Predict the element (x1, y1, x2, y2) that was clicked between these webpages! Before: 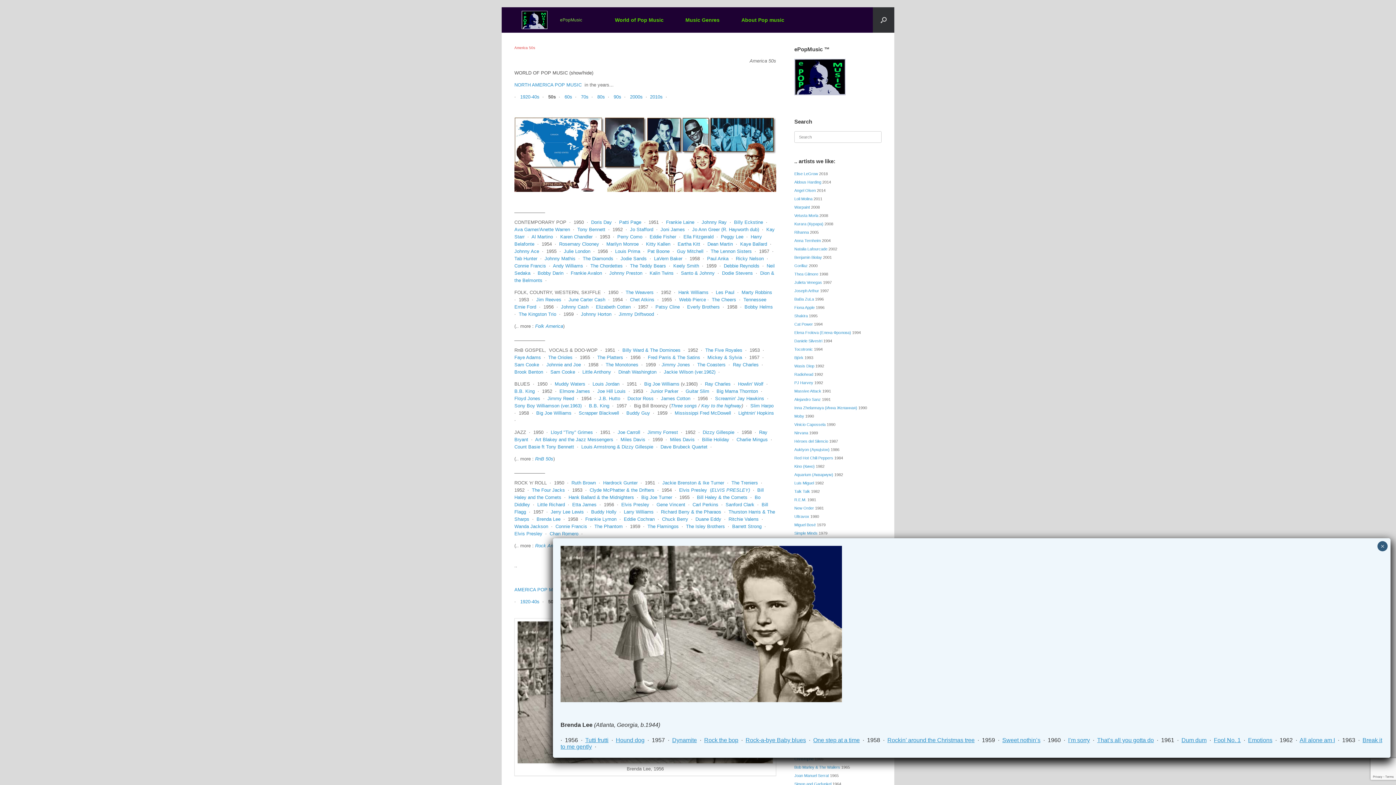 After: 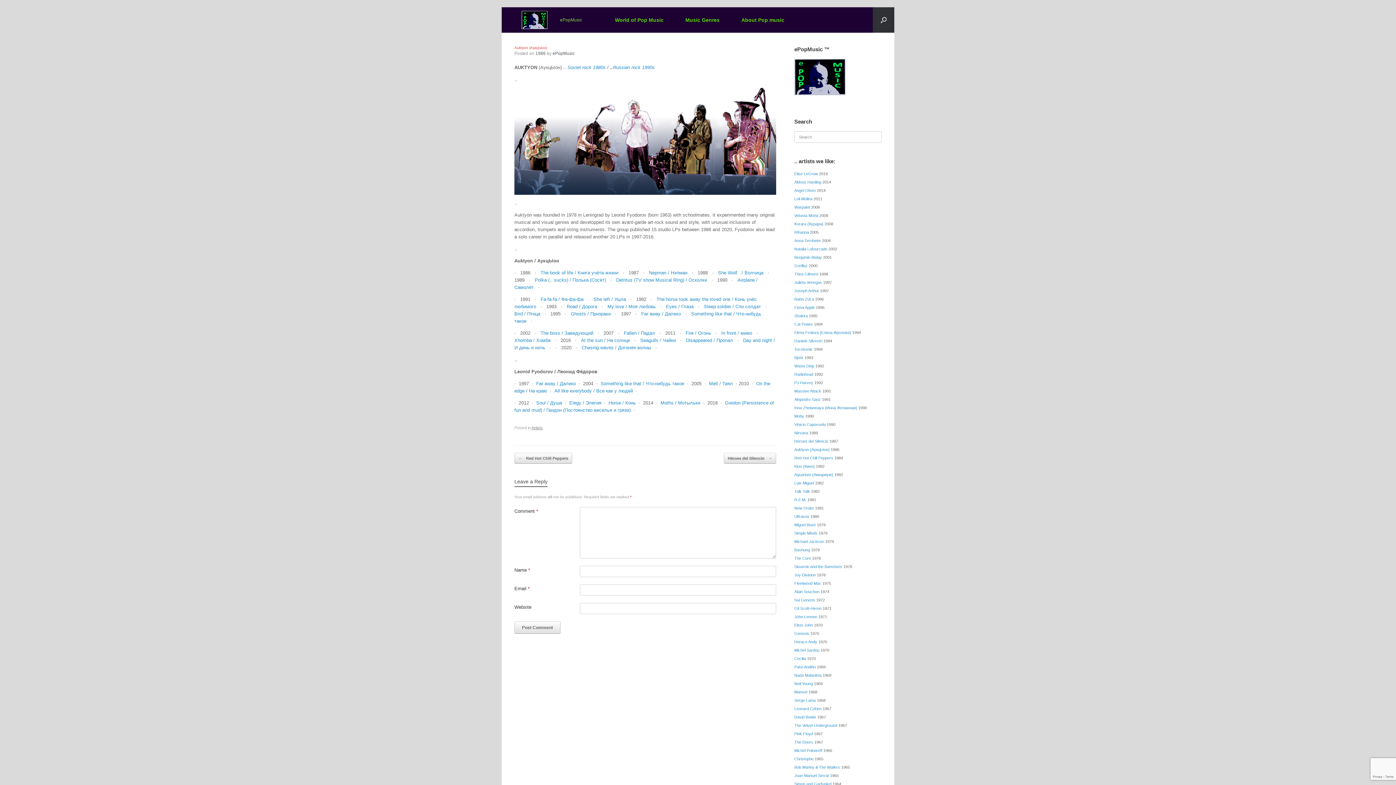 Action: label: Auktyon (АукцЫон) bbox: (794, 447, 829, 451)